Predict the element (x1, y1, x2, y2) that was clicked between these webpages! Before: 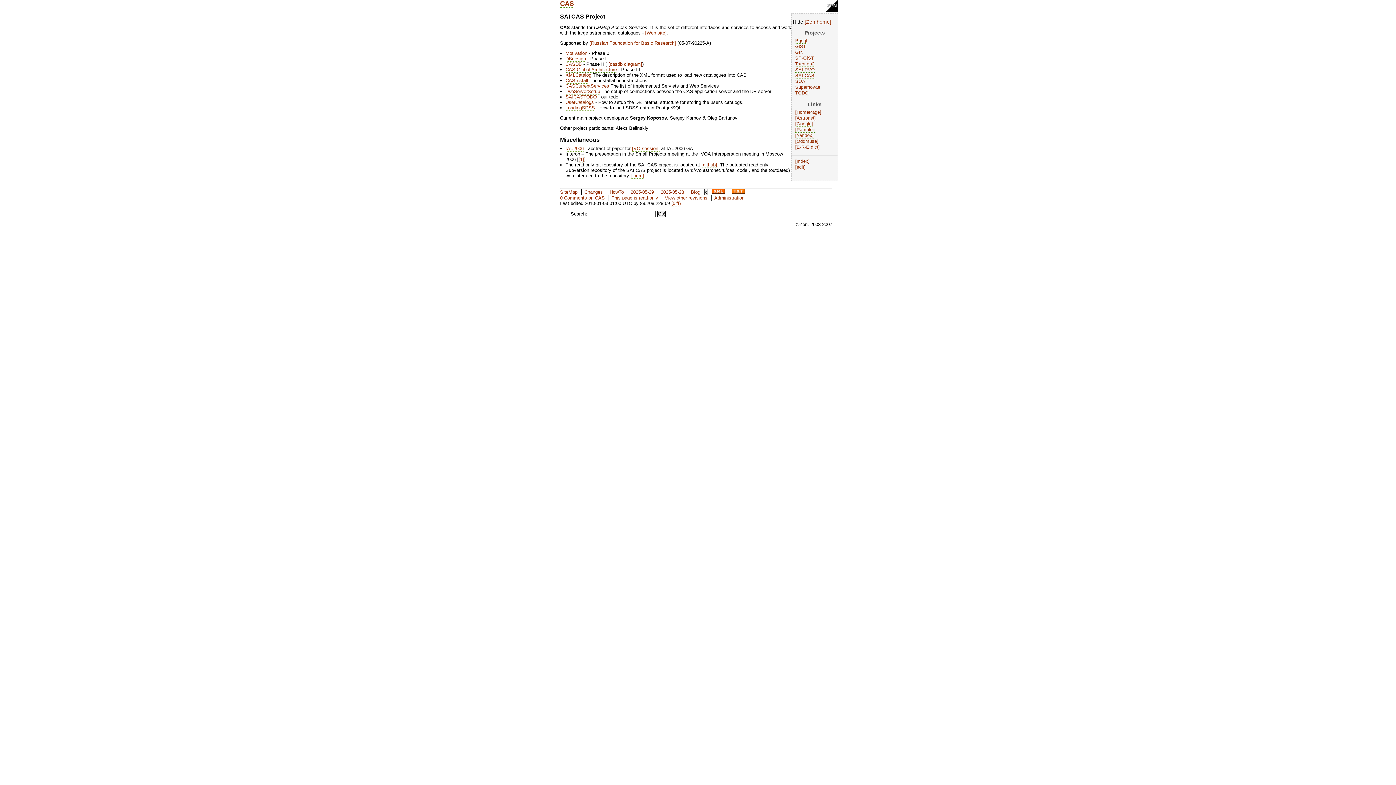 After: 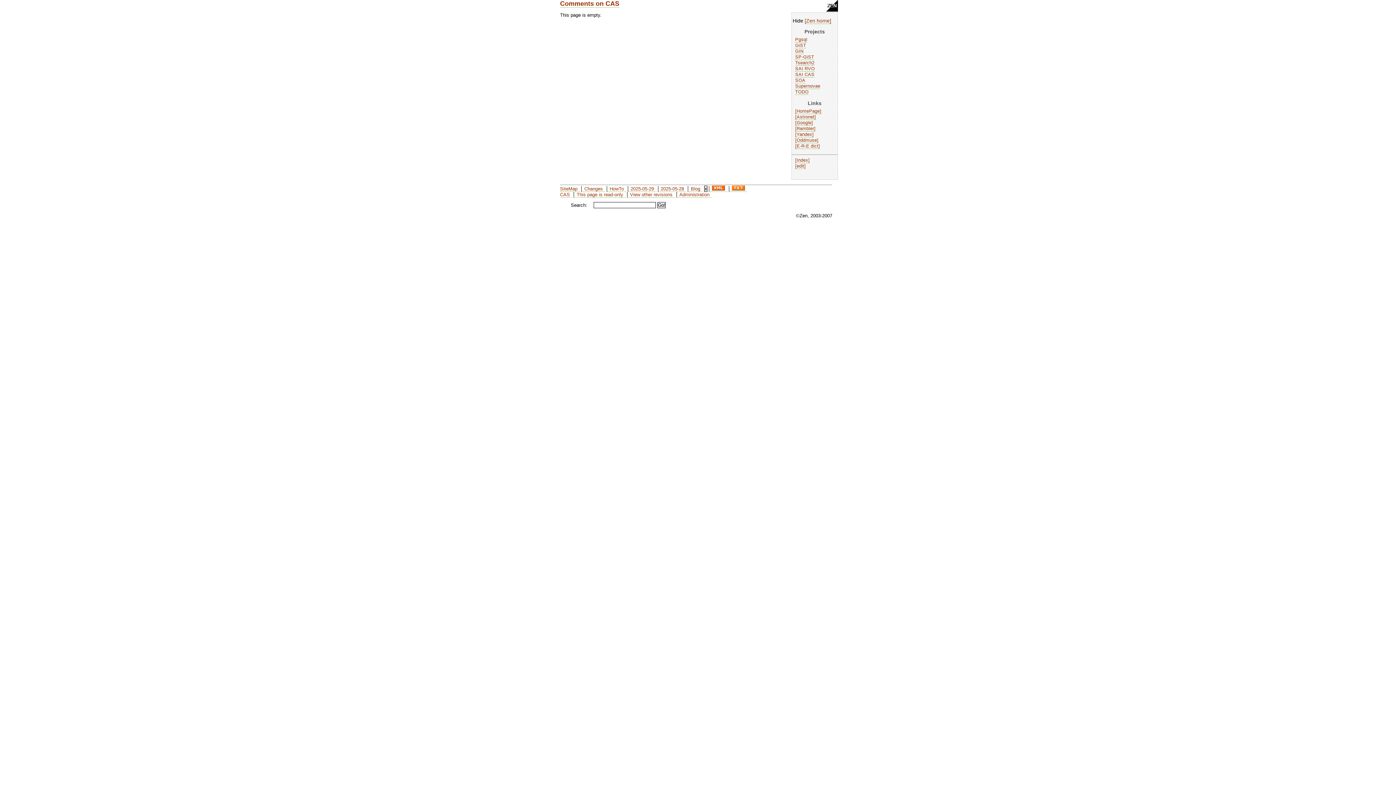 Action: bbox: (560, 195, 607, 201) label: 0 Comments on CAS